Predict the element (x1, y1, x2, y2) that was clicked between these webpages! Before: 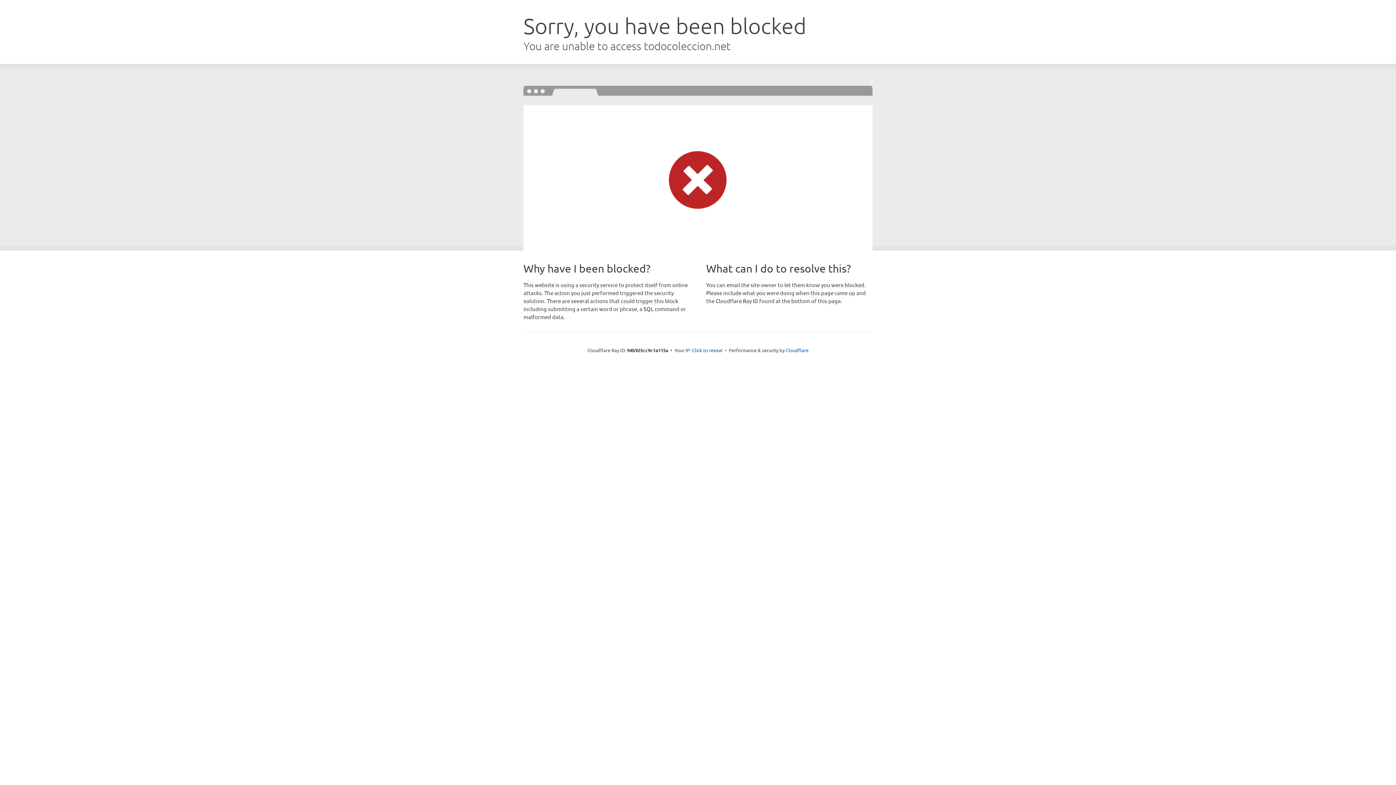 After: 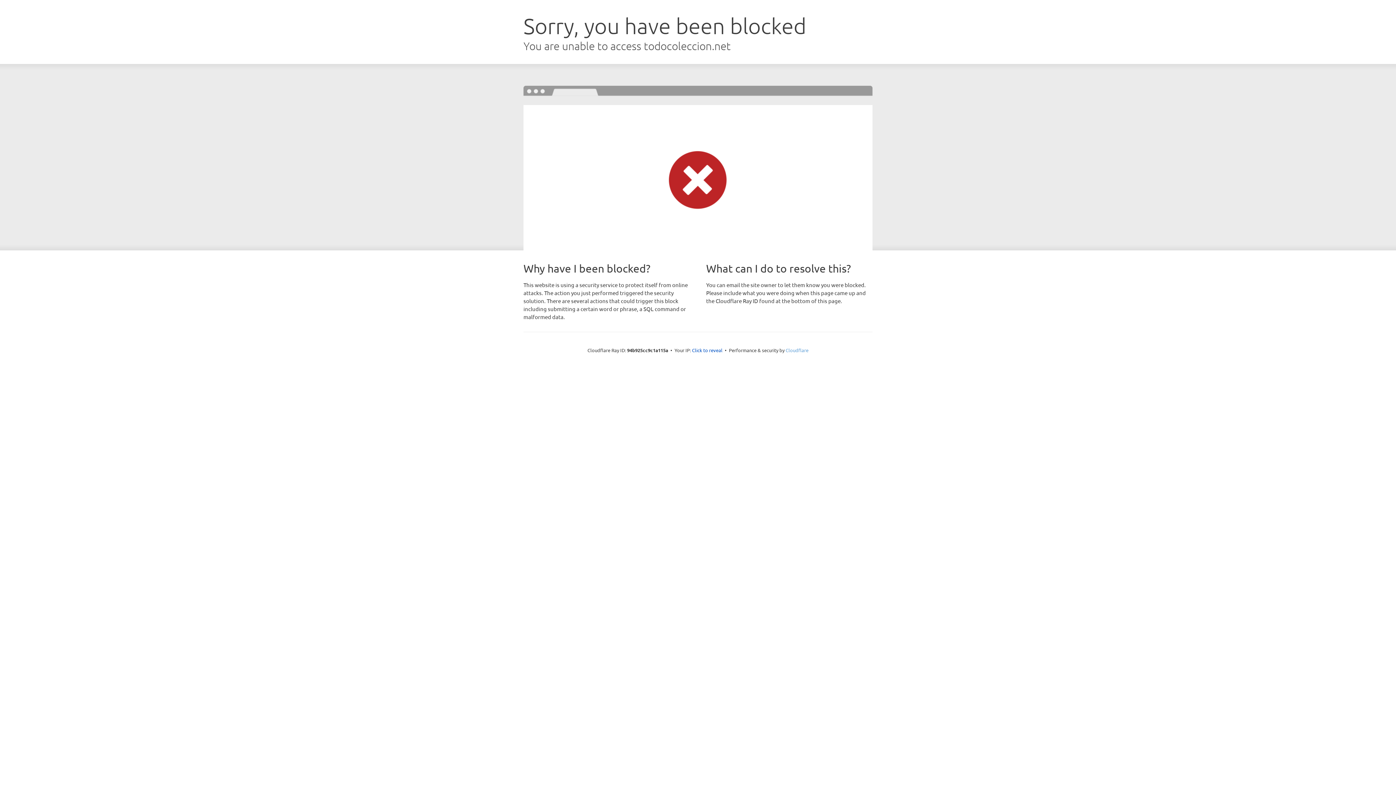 Action: label: Cloudflare bbox: (785, 347, 808, 353)